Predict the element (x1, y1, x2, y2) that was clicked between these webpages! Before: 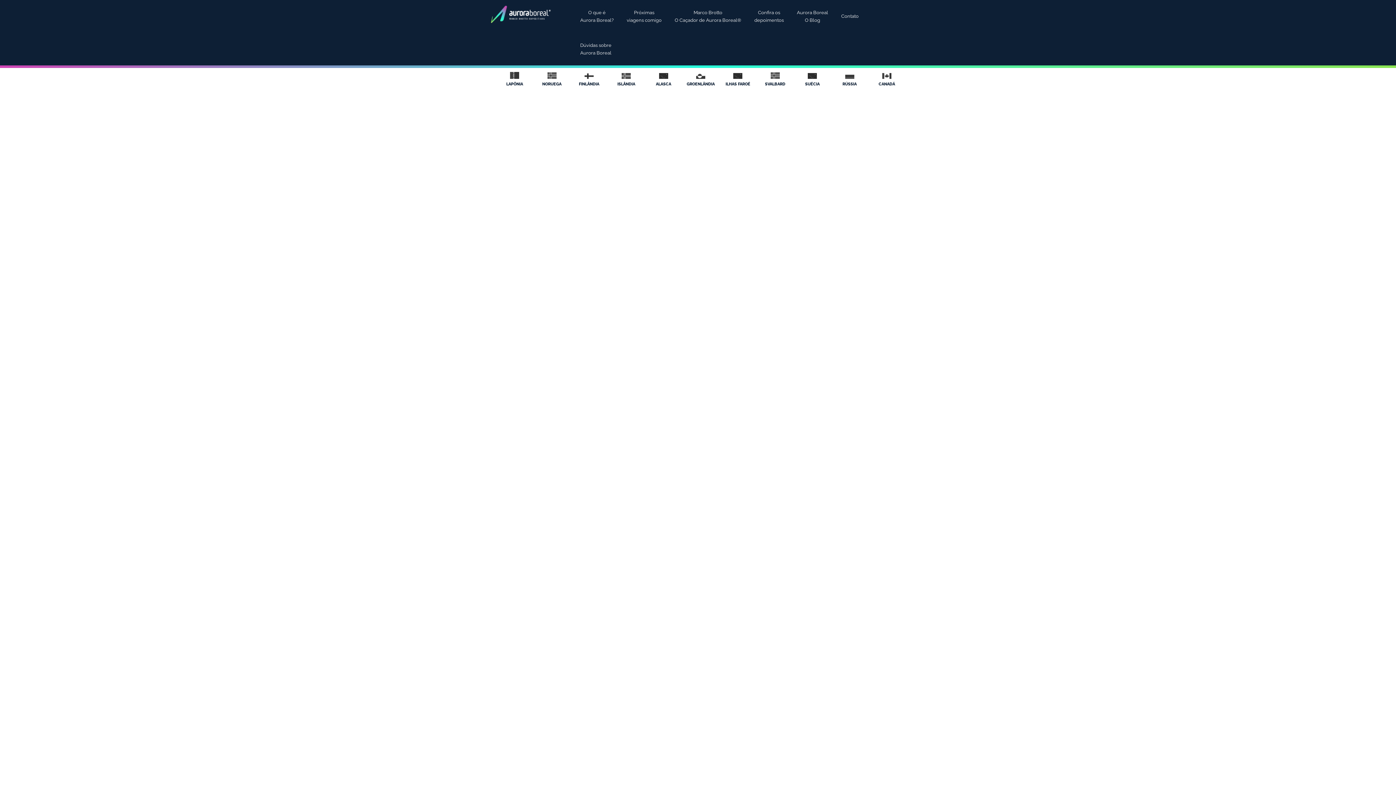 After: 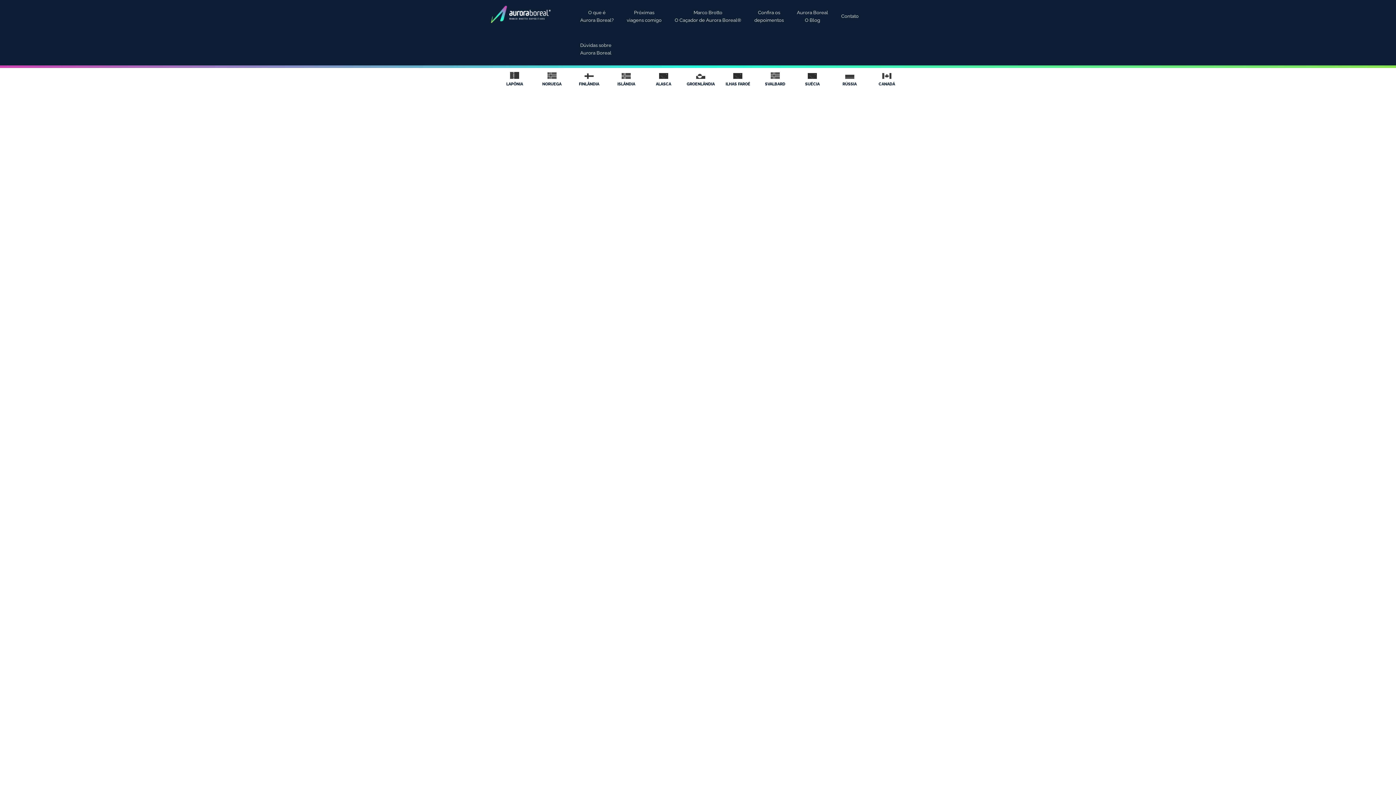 Action: bbox: (645, 68, 682, 89) label: 
ALASCA